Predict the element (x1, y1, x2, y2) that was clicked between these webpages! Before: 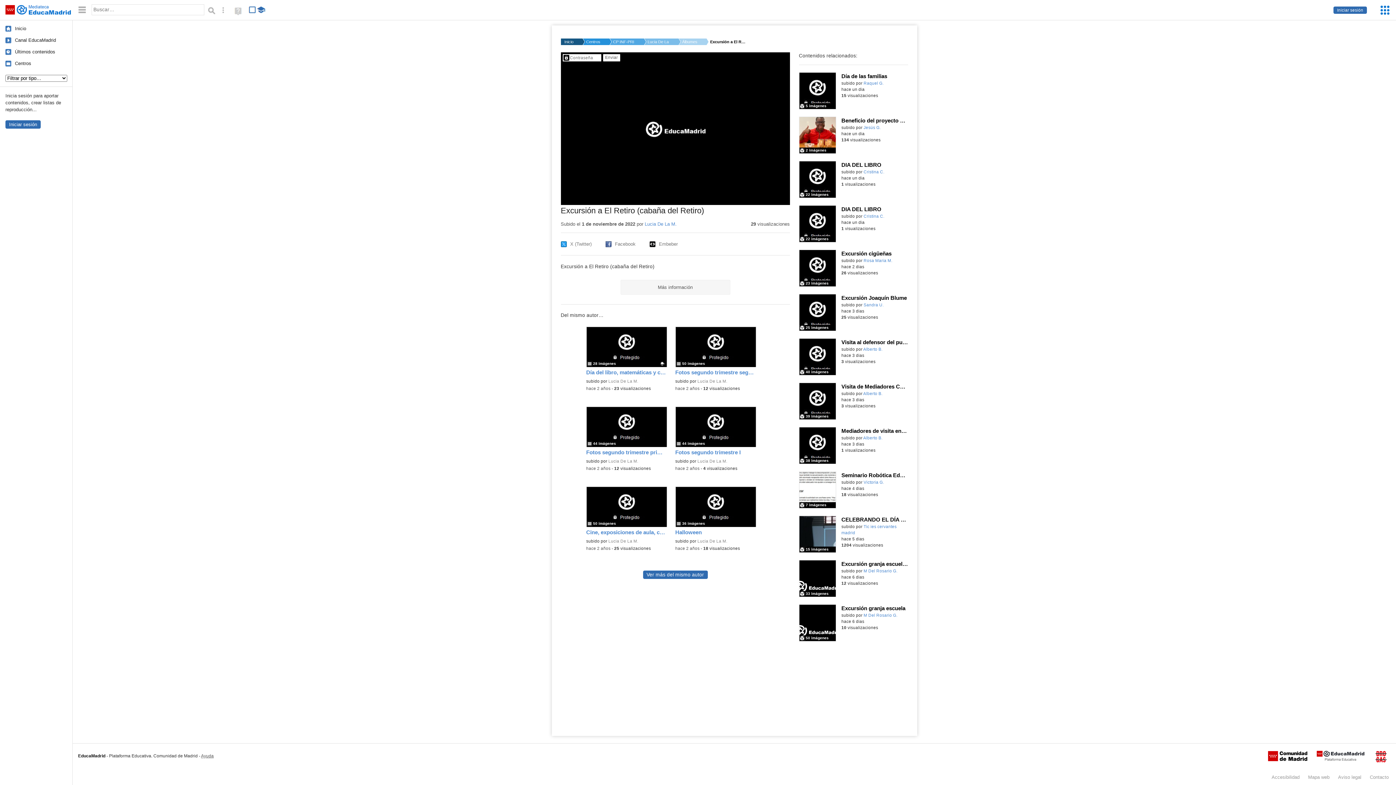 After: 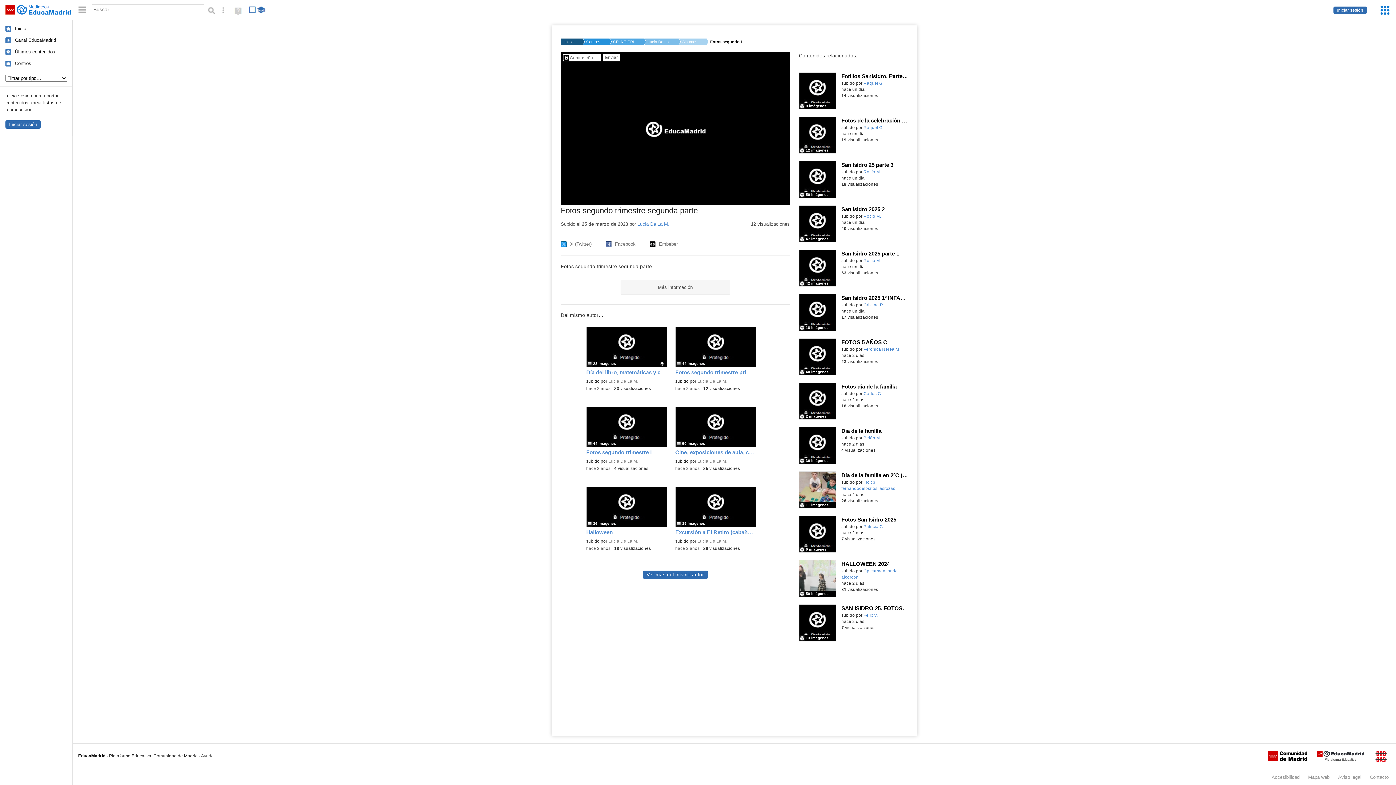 Action: bbox: (675, 326, 755, 376) label: Fotos segundo trimestre segunda parte